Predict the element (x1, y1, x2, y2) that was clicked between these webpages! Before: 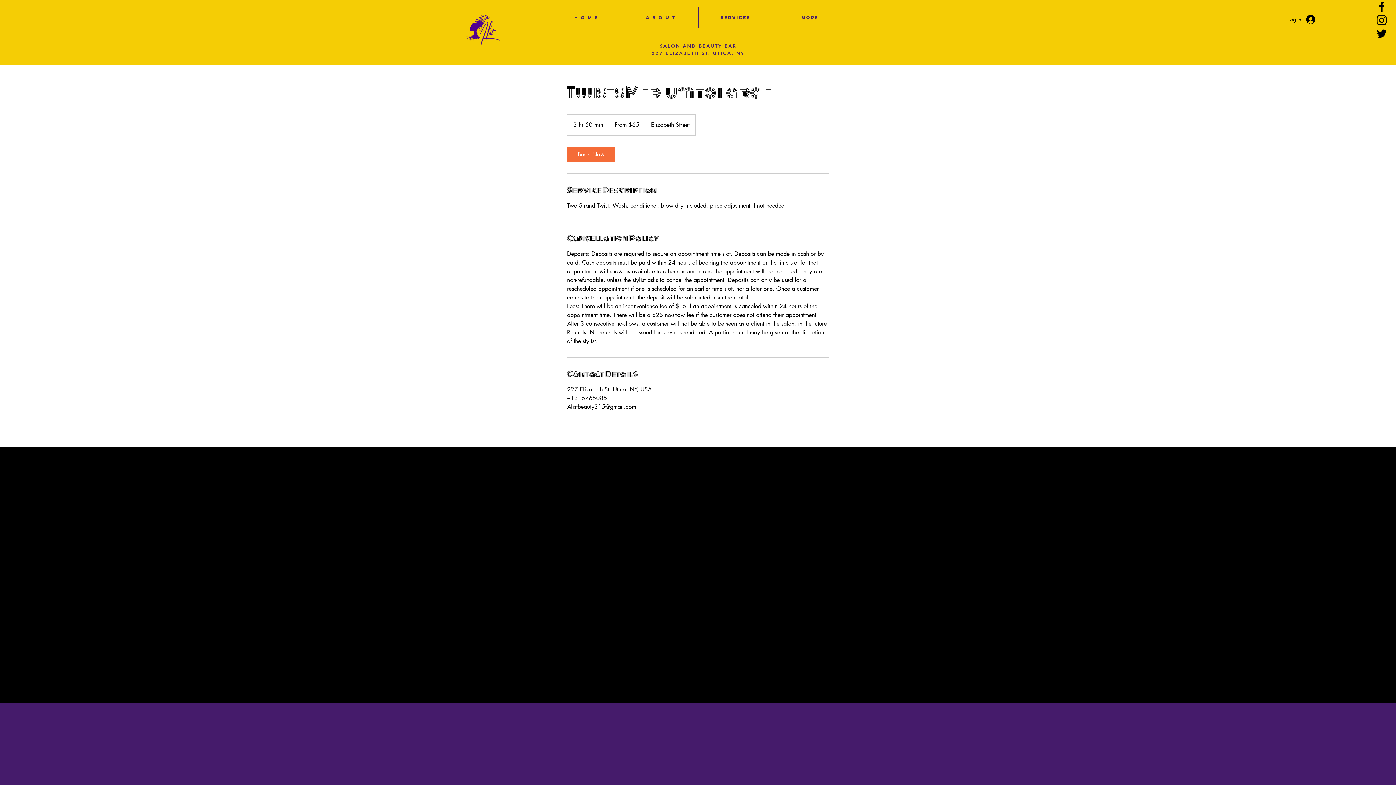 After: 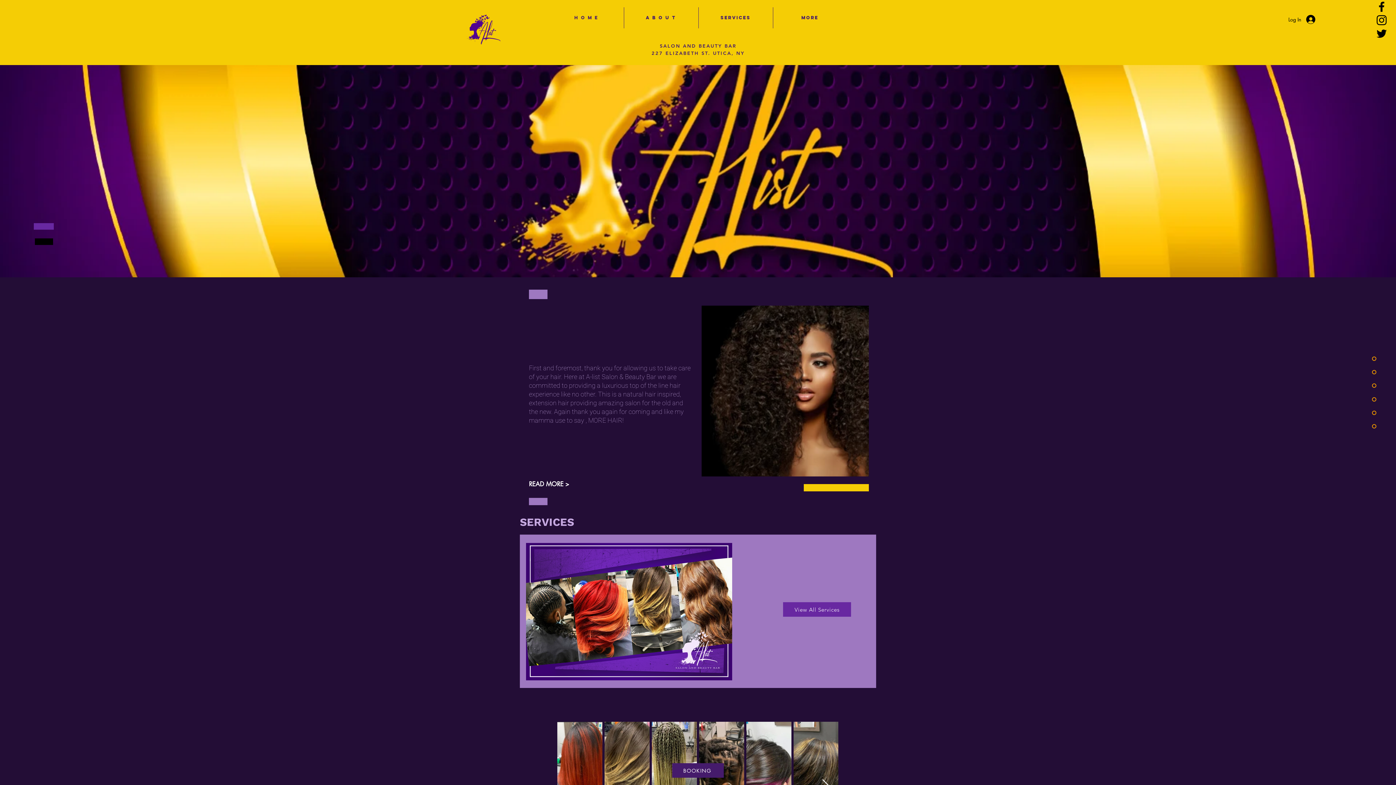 Action: bbox: (698, 7, 772, 28) label: SERVICES